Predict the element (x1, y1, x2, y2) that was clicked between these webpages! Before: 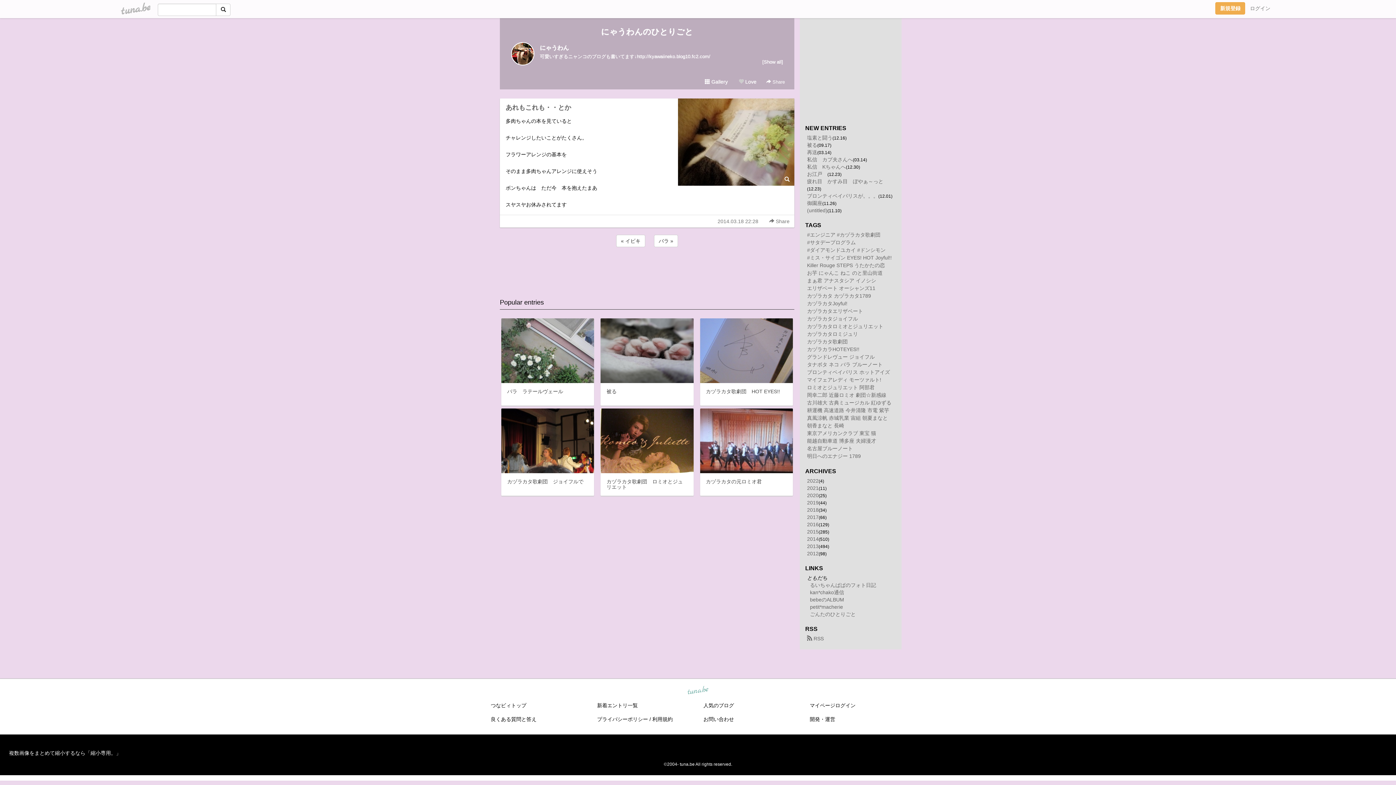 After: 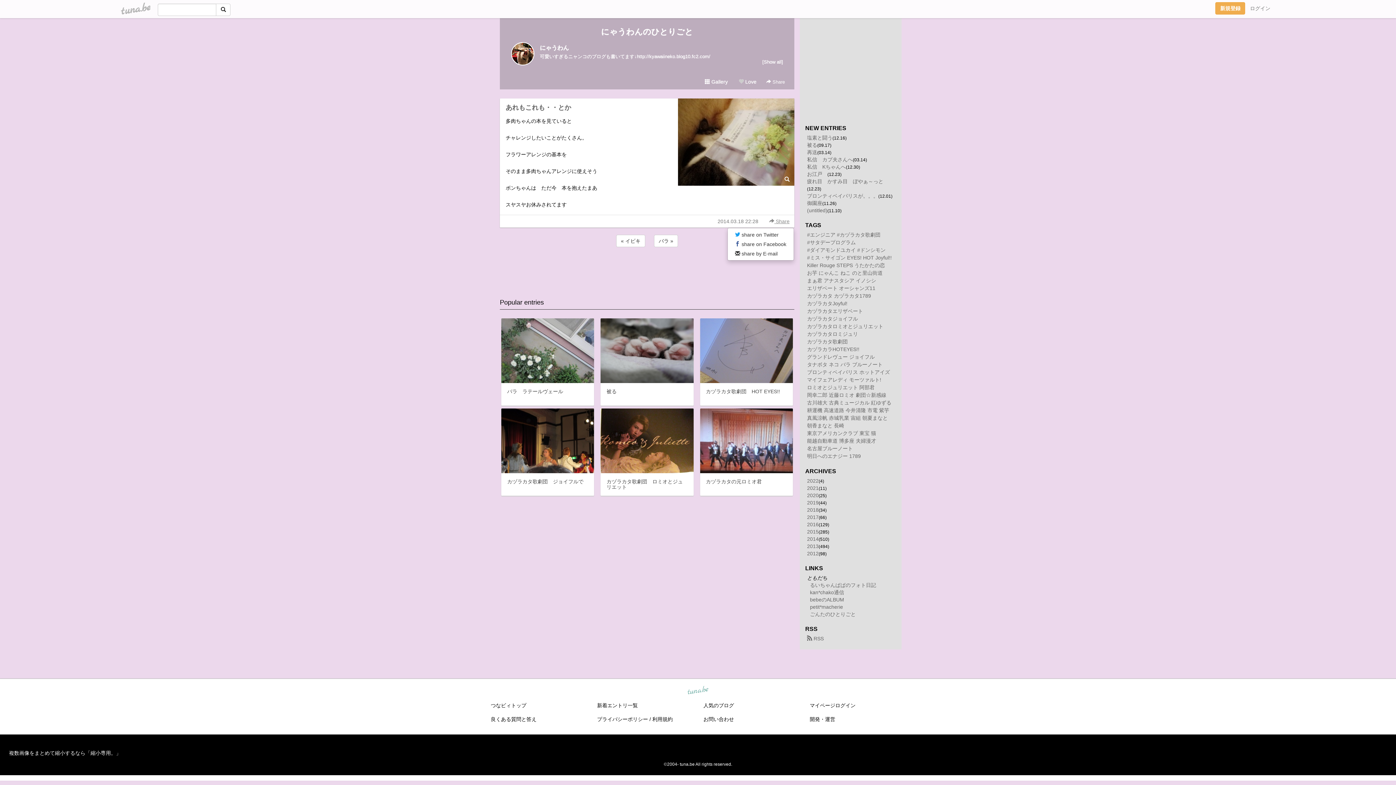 Action: bbox: (769, 218, 789, 224) label:  Share